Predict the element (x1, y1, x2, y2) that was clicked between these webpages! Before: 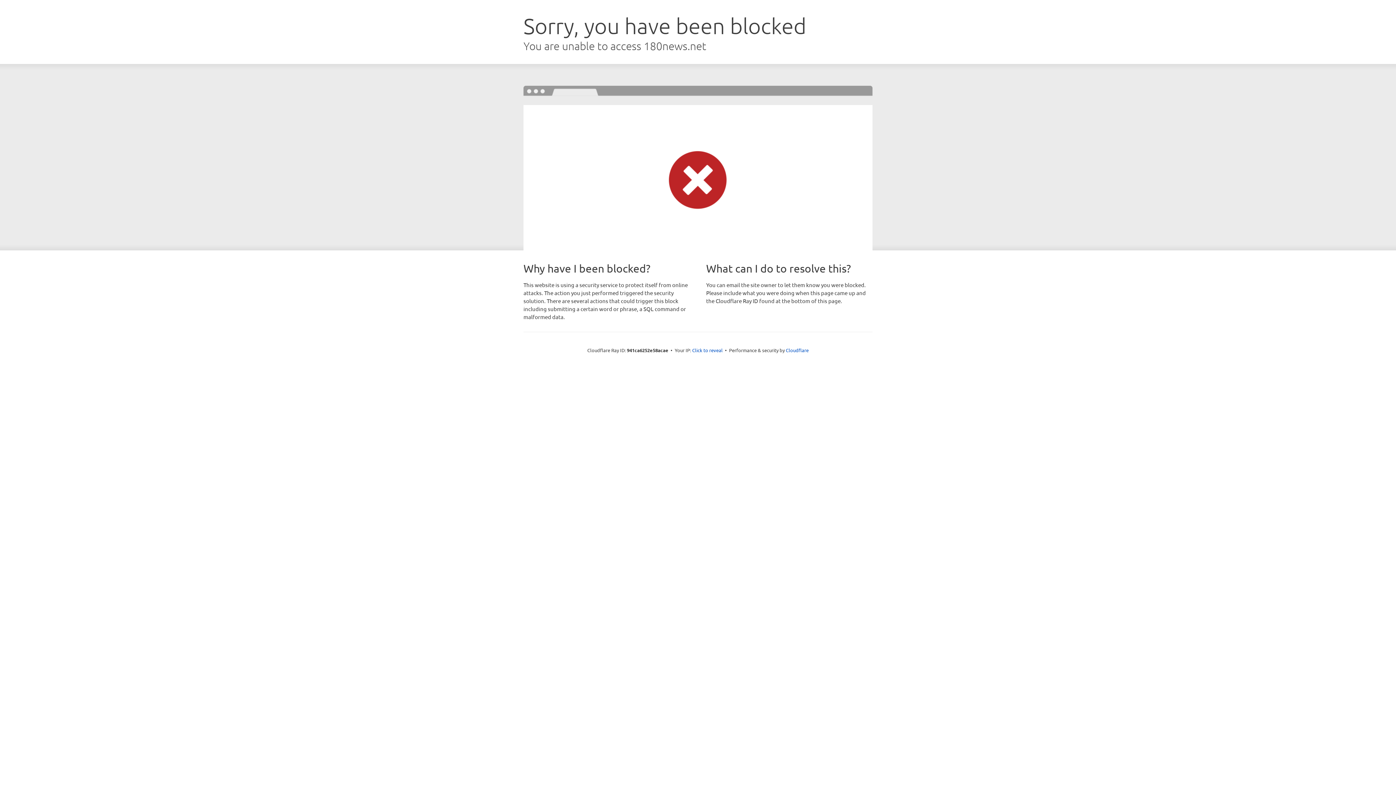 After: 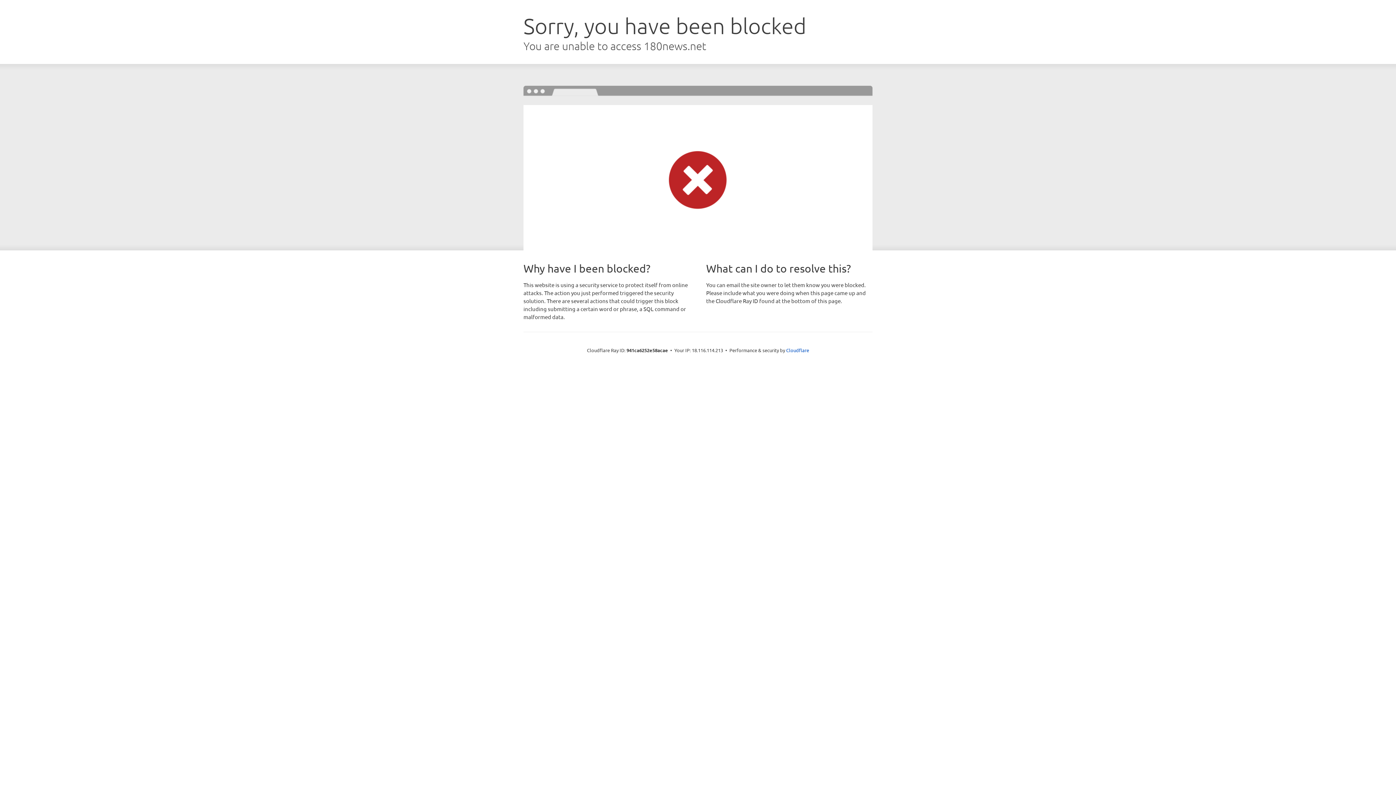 Action: label: Click to reveal bbox: (692, 346, 722, 353)